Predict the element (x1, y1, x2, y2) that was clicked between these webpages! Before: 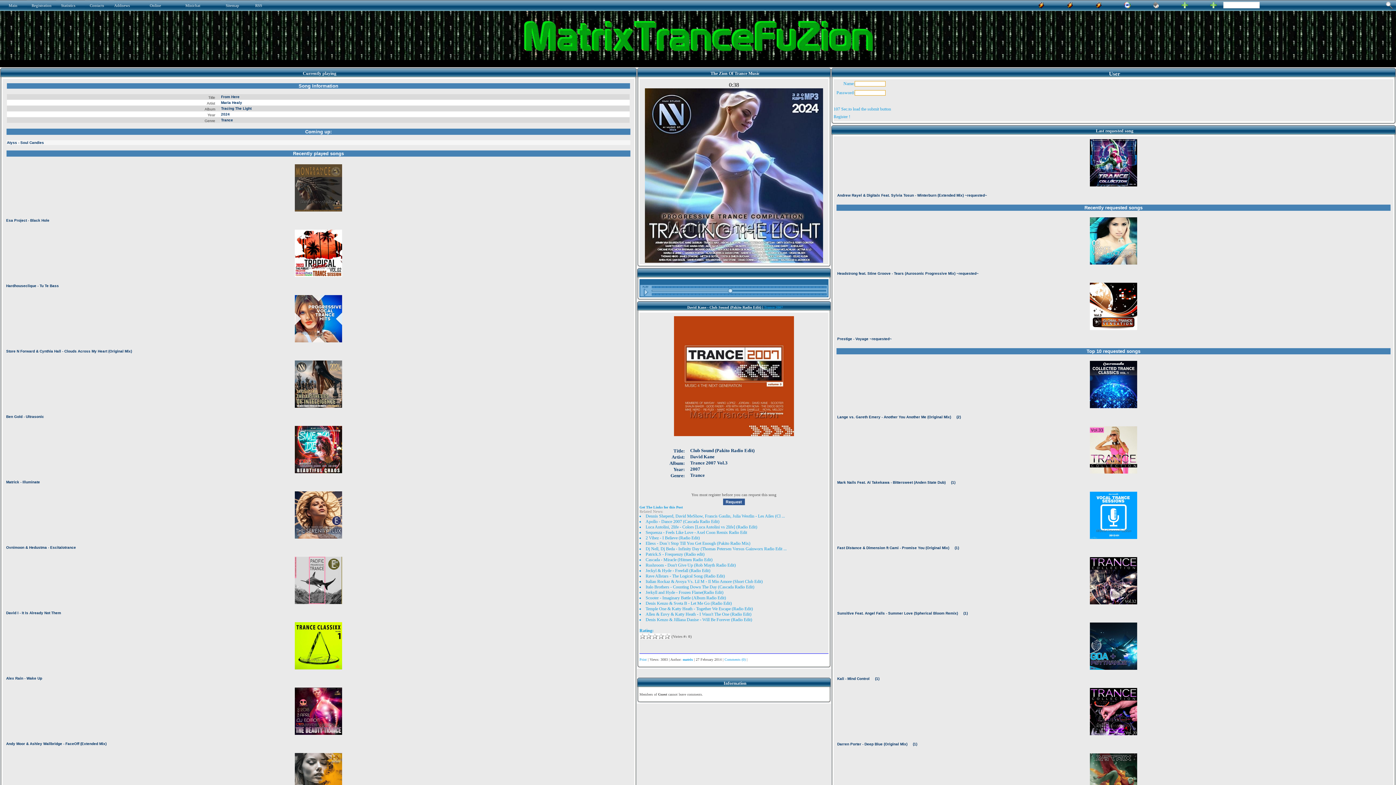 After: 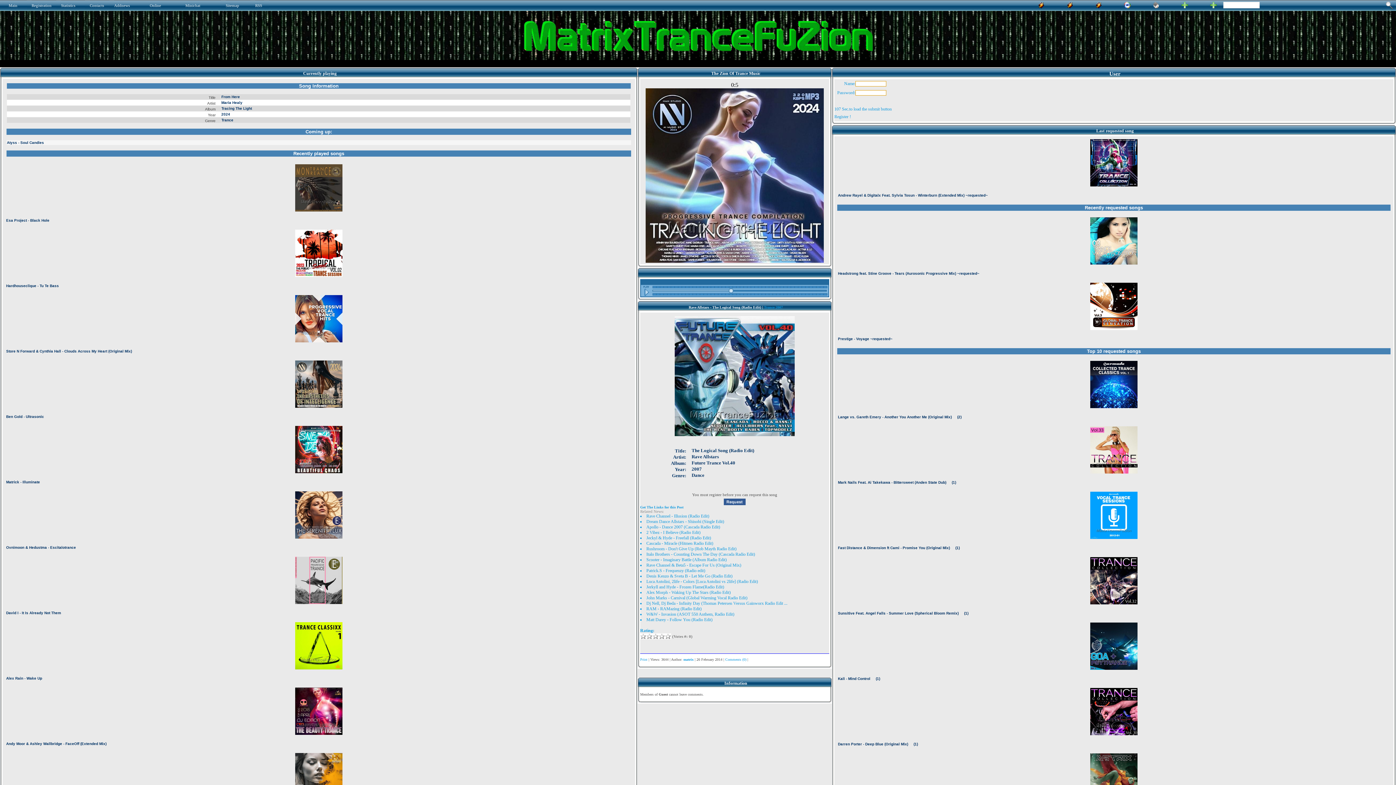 Action: label: Rave Allstars - The Logical Song (Radio Edit) bbox: (645, 573, 725, 578)